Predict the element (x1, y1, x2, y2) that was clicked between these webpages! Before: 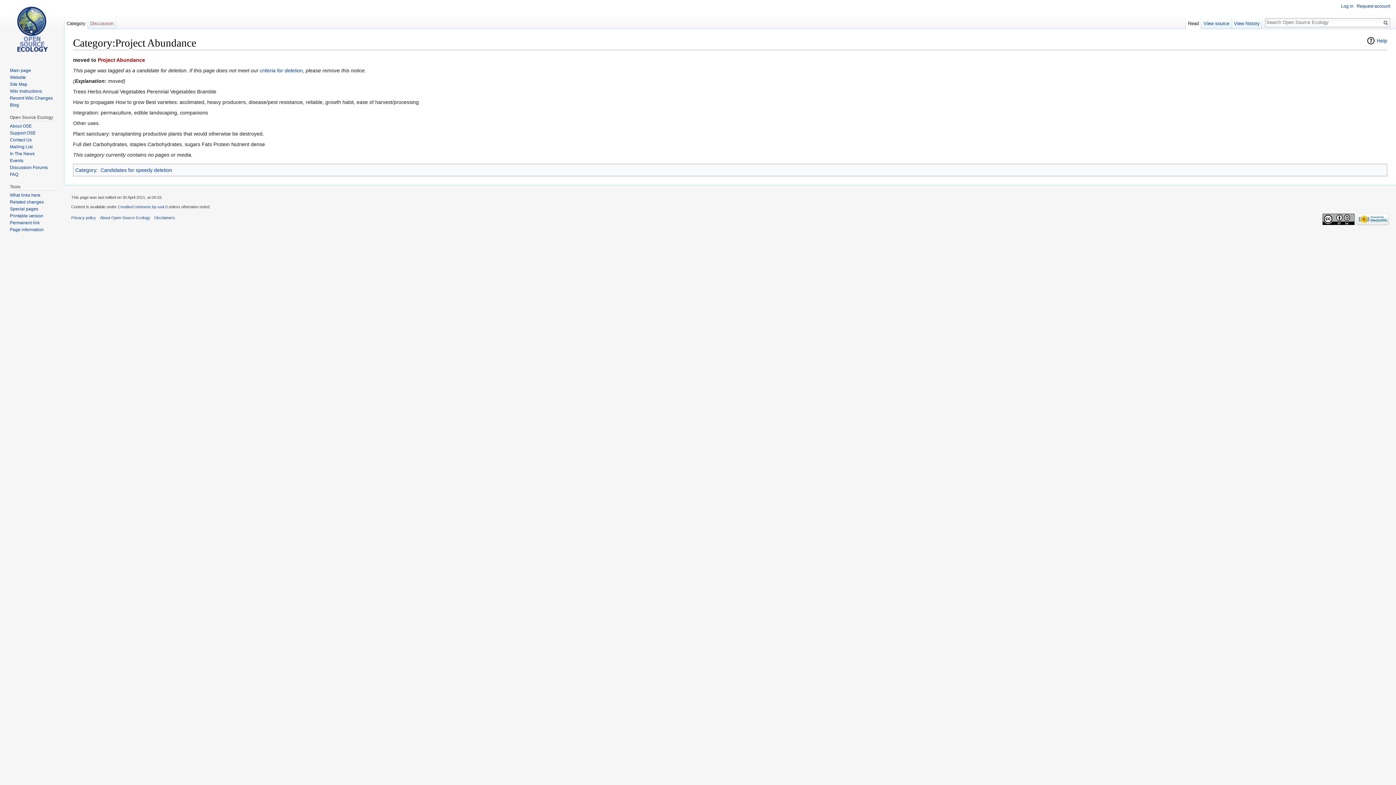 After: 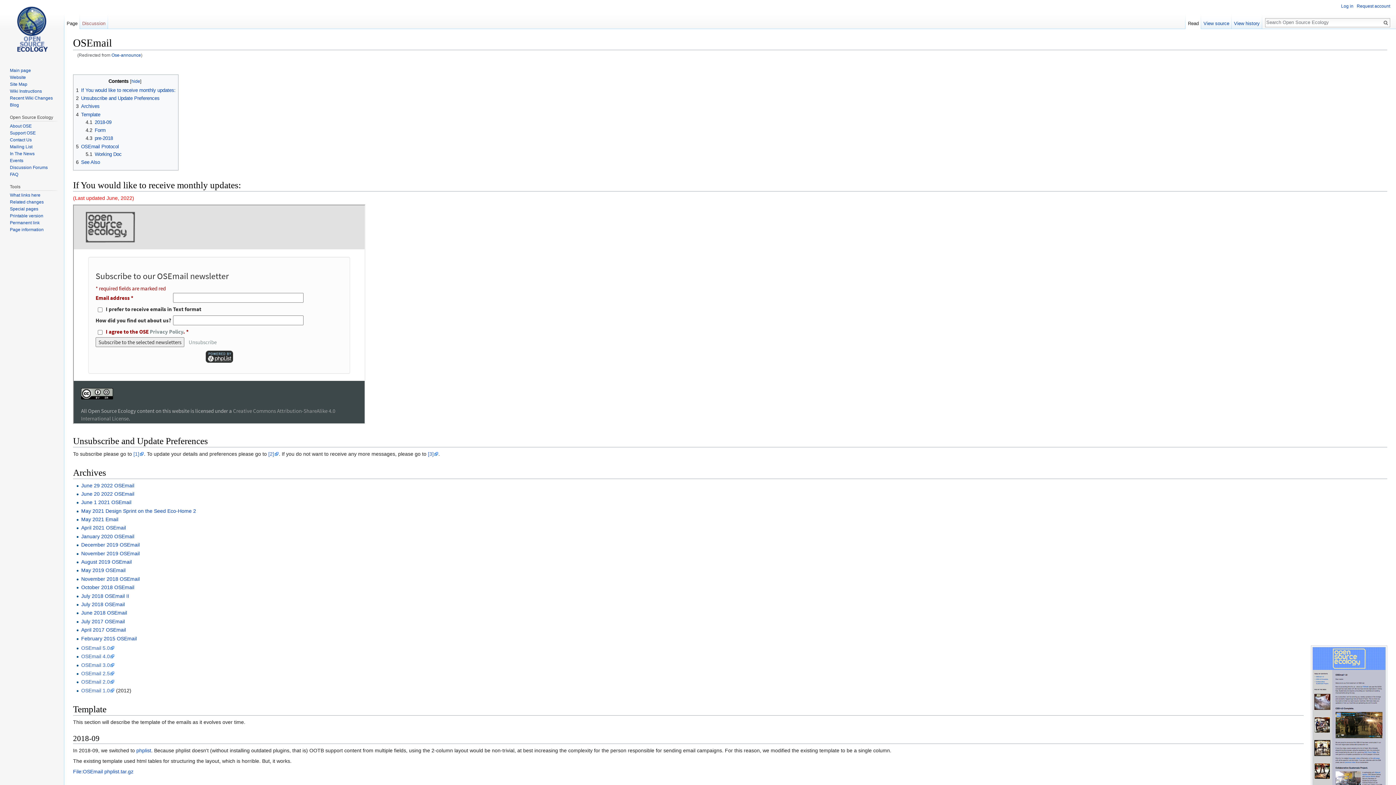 Action: label: Mailing List bbox: (9, 144, 32, 149)